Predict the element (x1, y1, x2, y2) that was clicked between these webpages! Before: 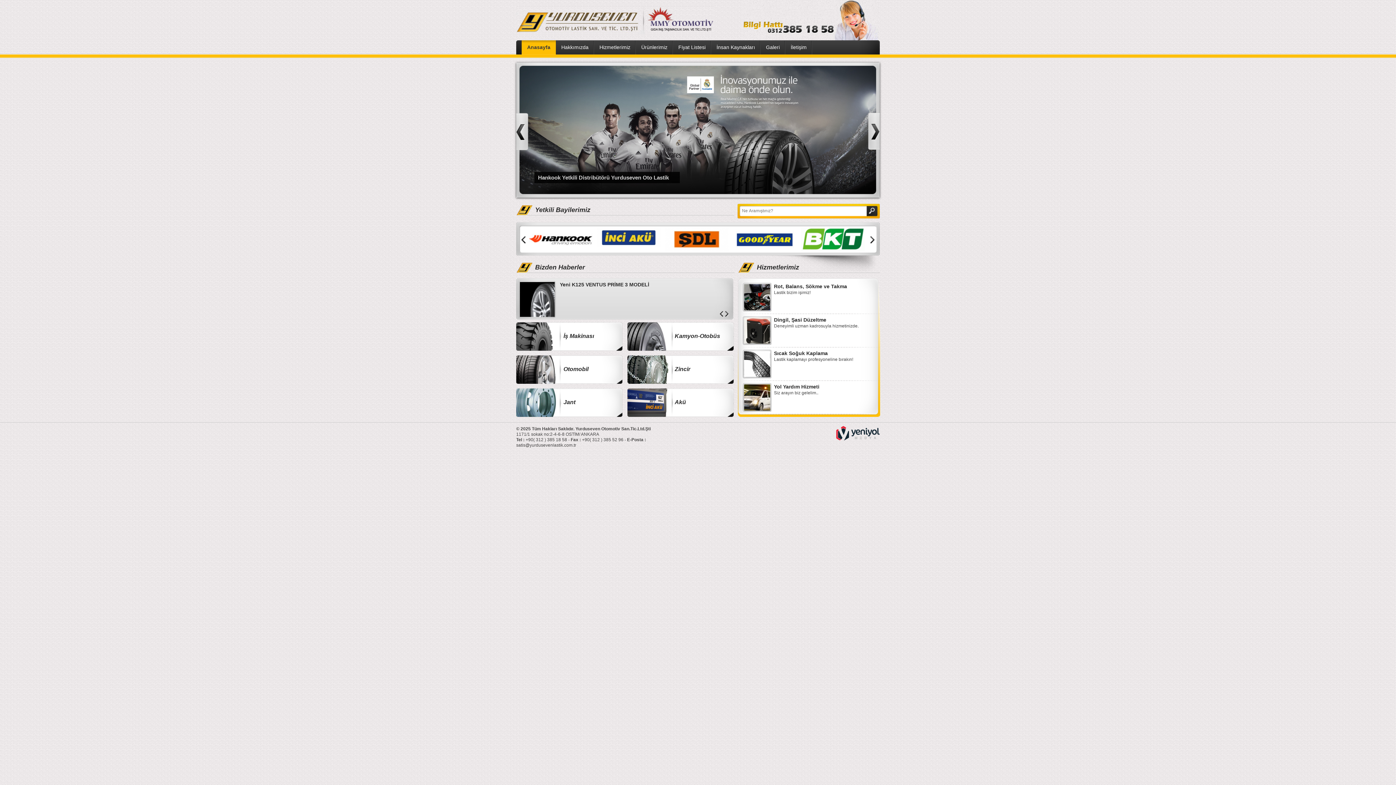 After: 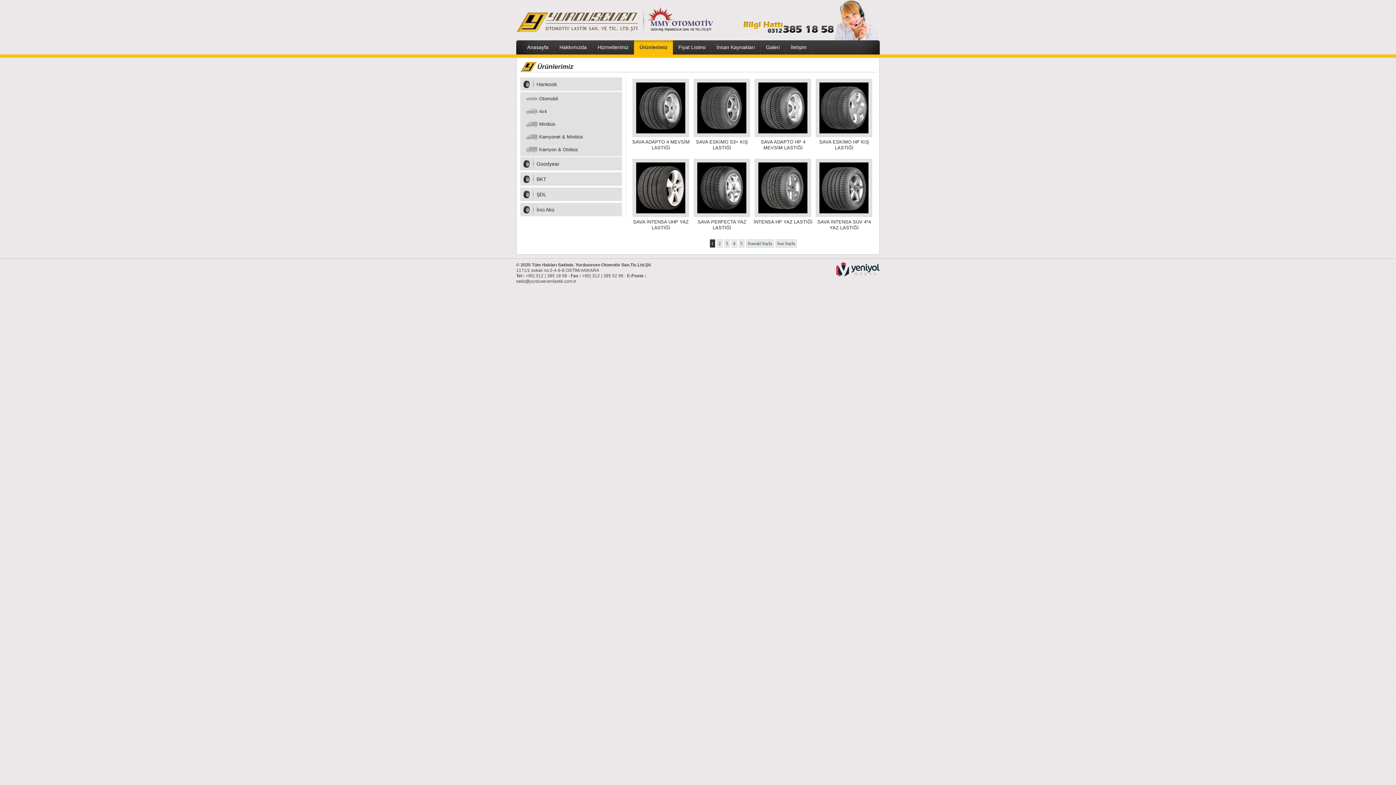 Action: bbox: (641, 44, 667, 49) label: Ürünlerimiz